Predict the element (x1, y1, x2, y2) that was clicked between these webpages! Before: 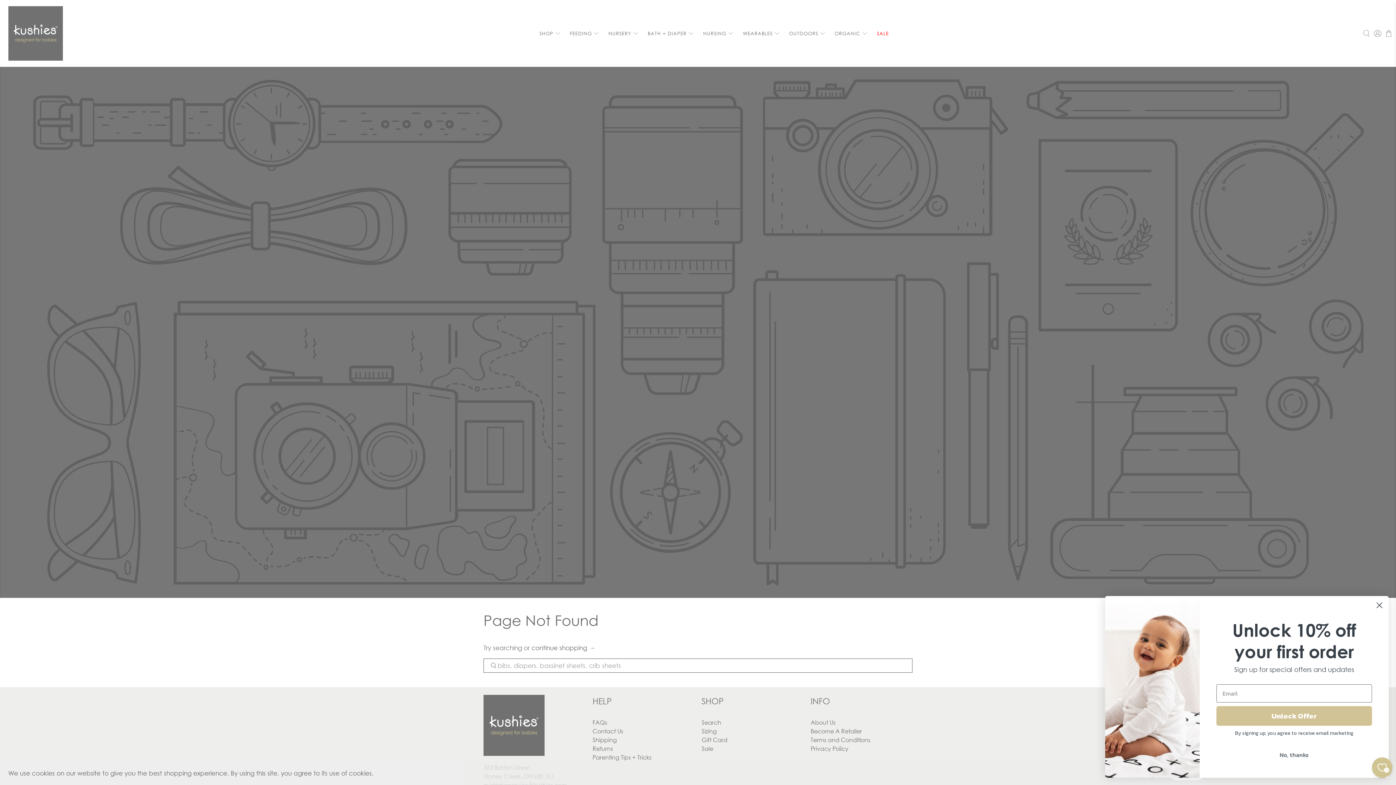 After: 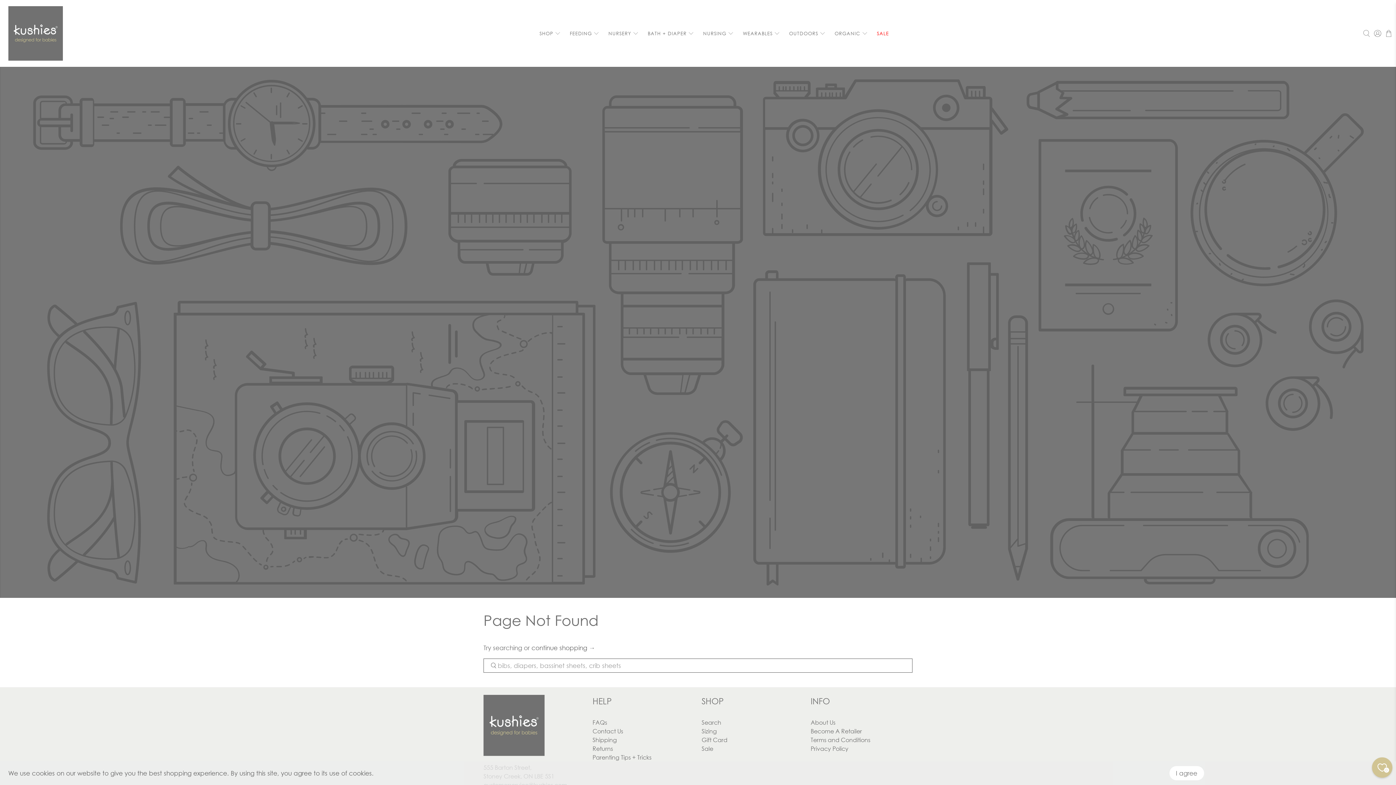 Action: bbox: (1216, 748, 1372, 762) label: No, thanks